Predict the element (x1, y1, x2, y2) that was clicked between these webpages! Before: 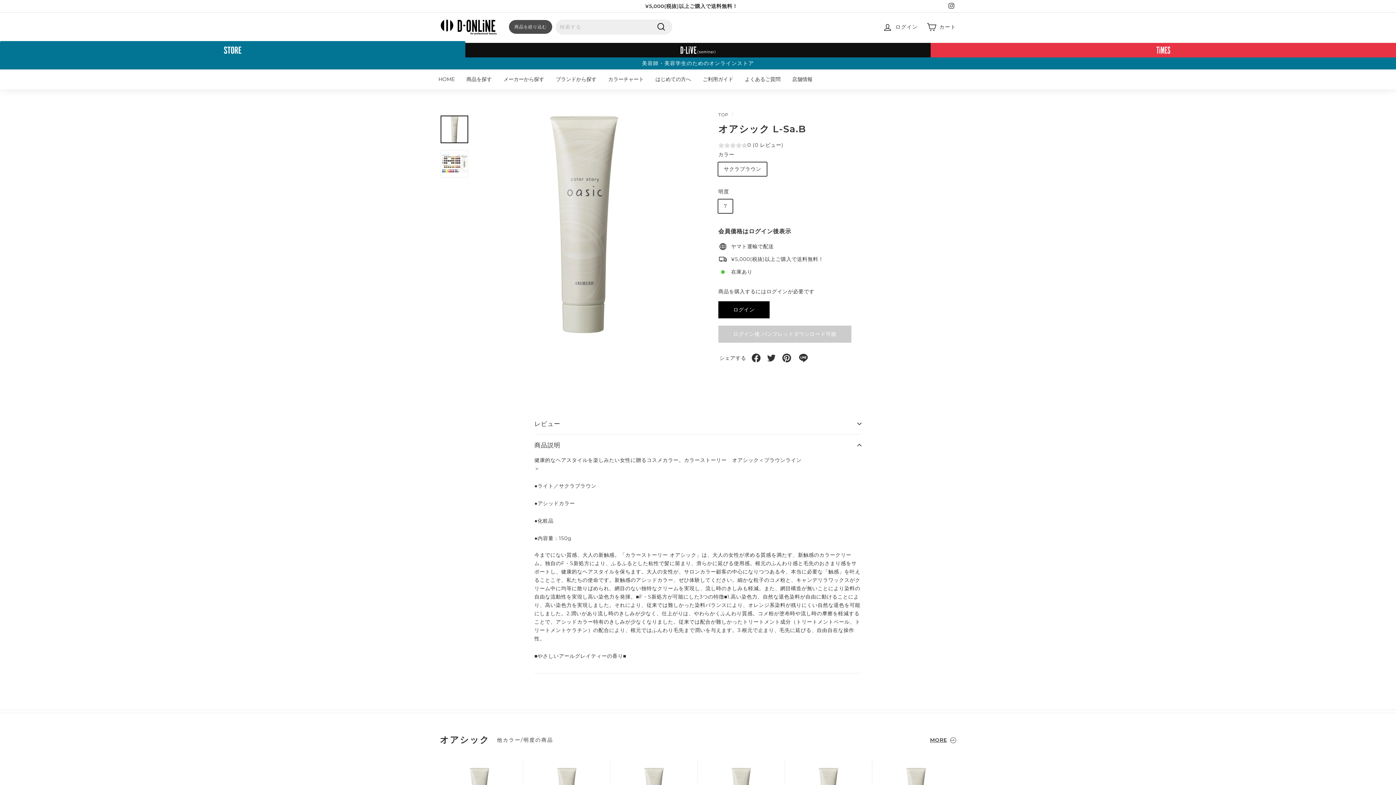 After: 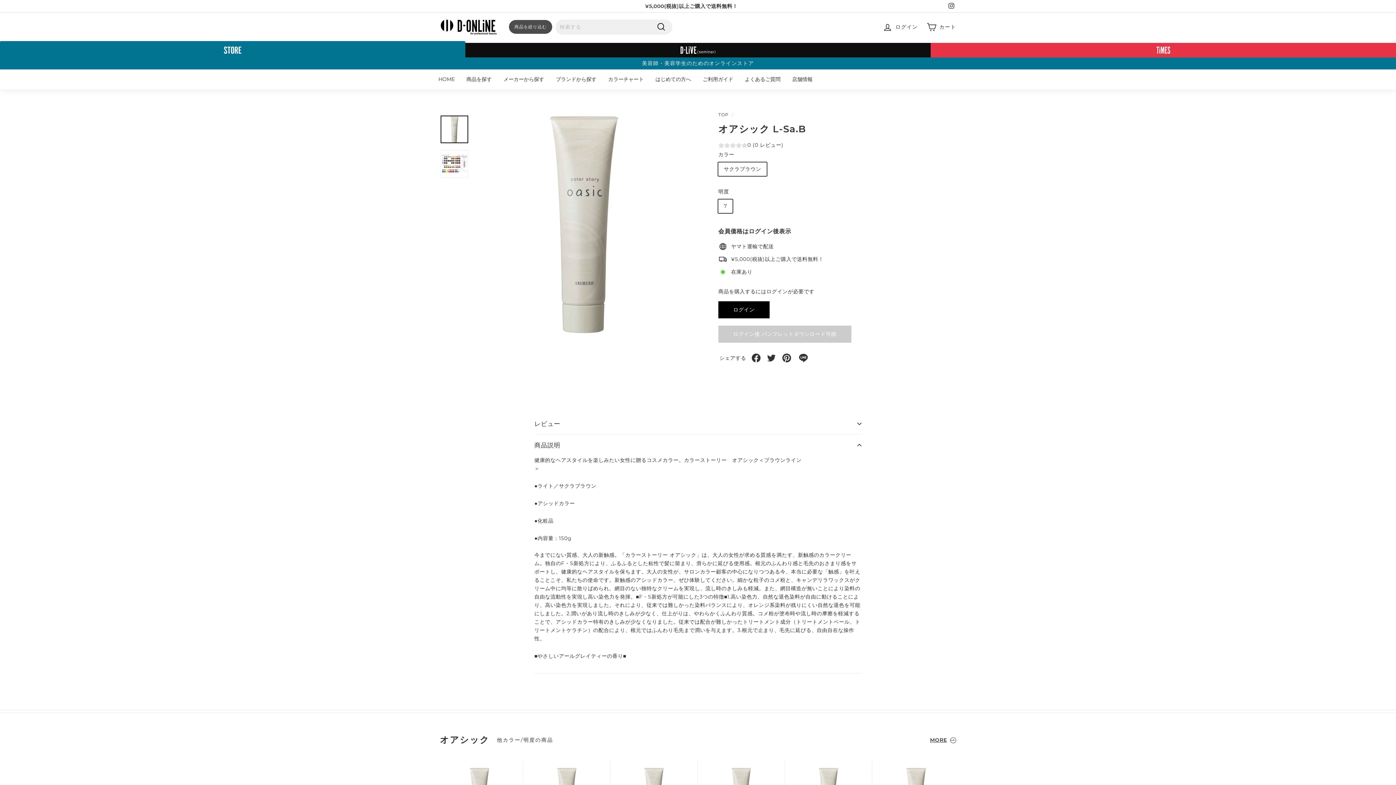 Action: bbox: (440, 115, 468, 143)